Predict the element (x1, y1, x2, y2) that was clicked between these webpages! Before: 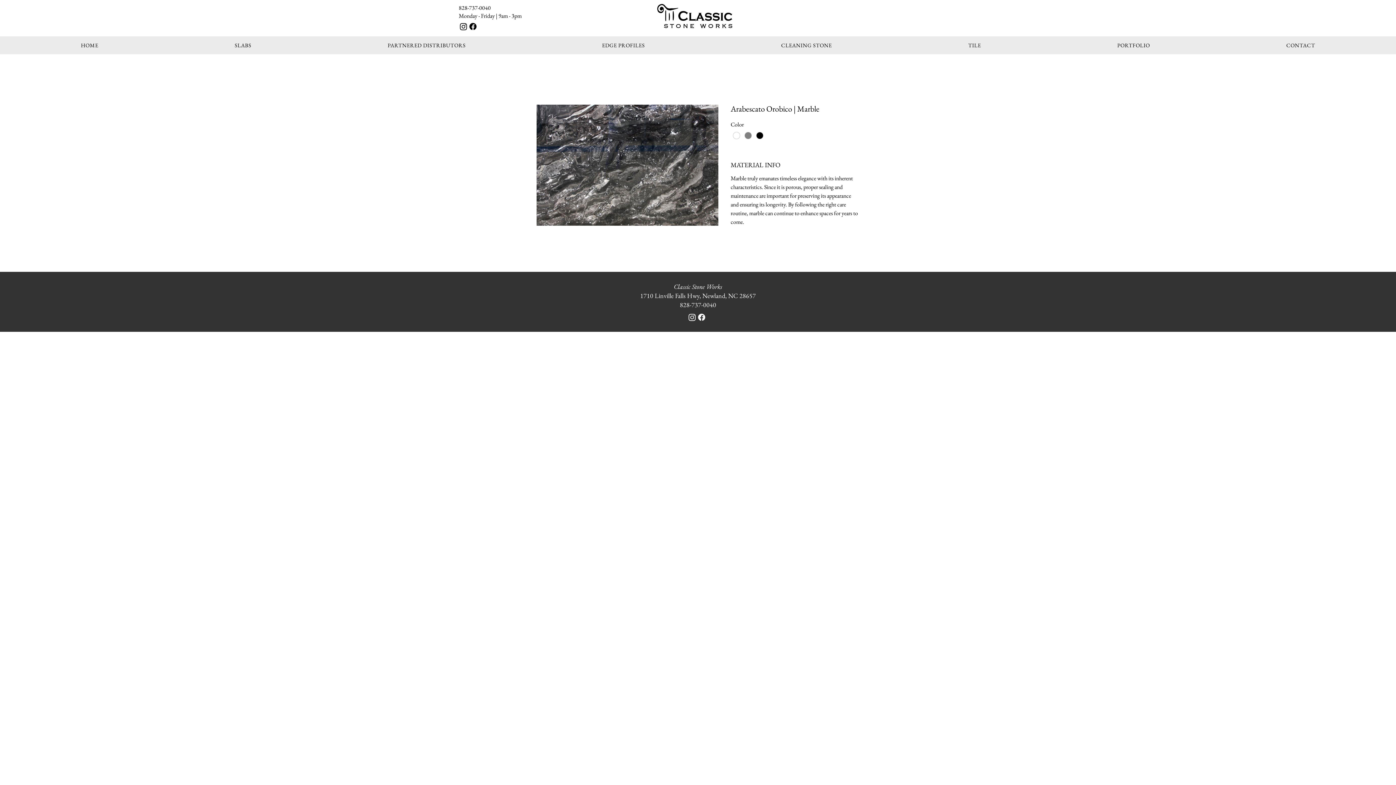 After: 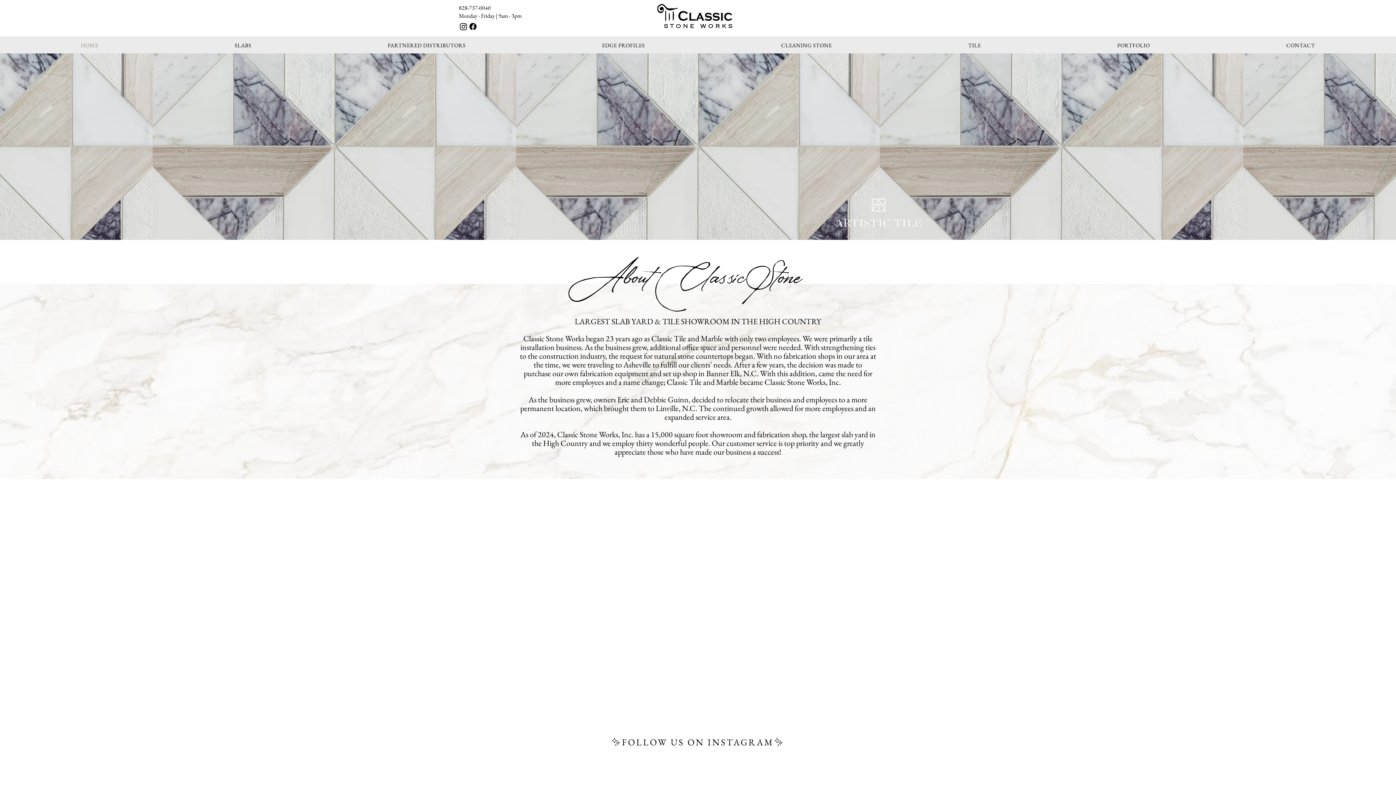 Action: bbox: (1219, 37, 1382, 53) label: CONTACT